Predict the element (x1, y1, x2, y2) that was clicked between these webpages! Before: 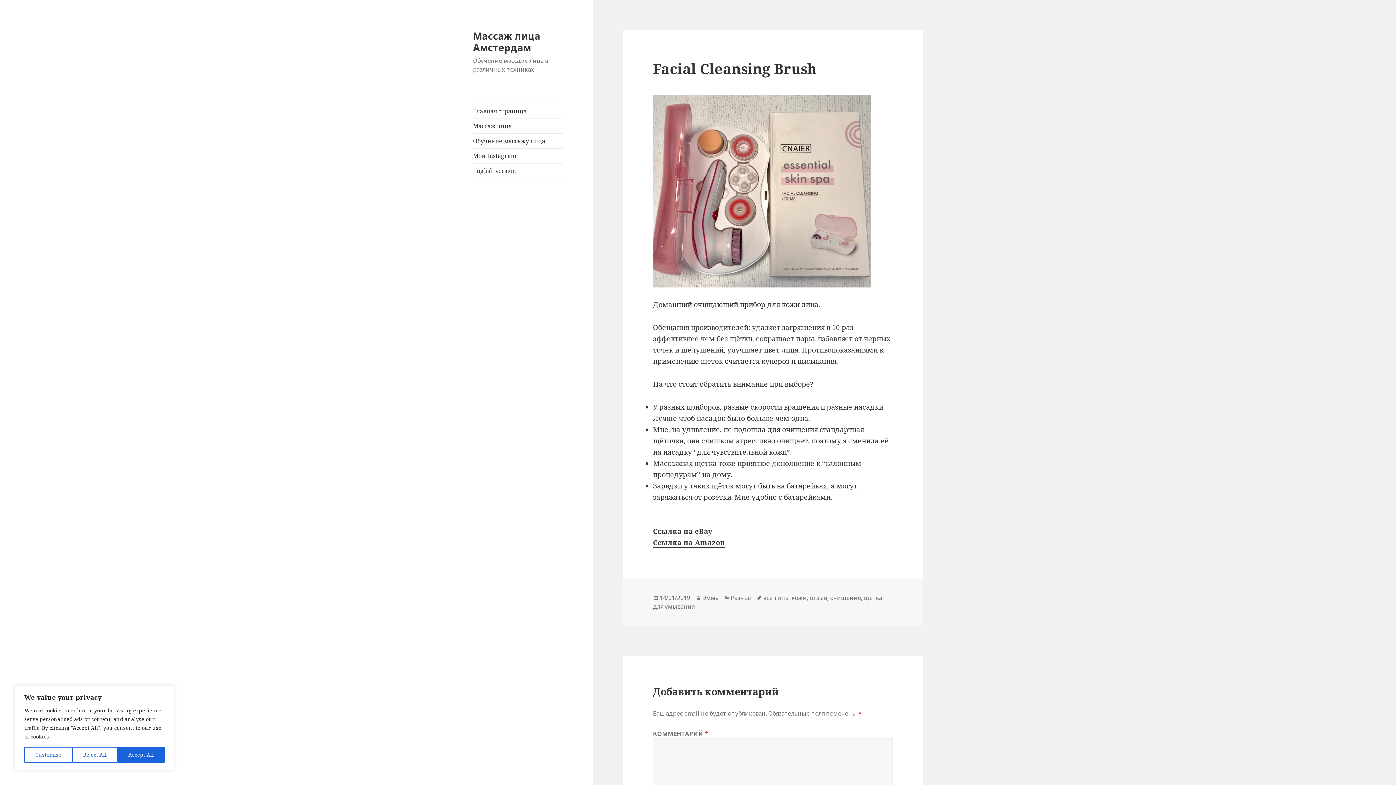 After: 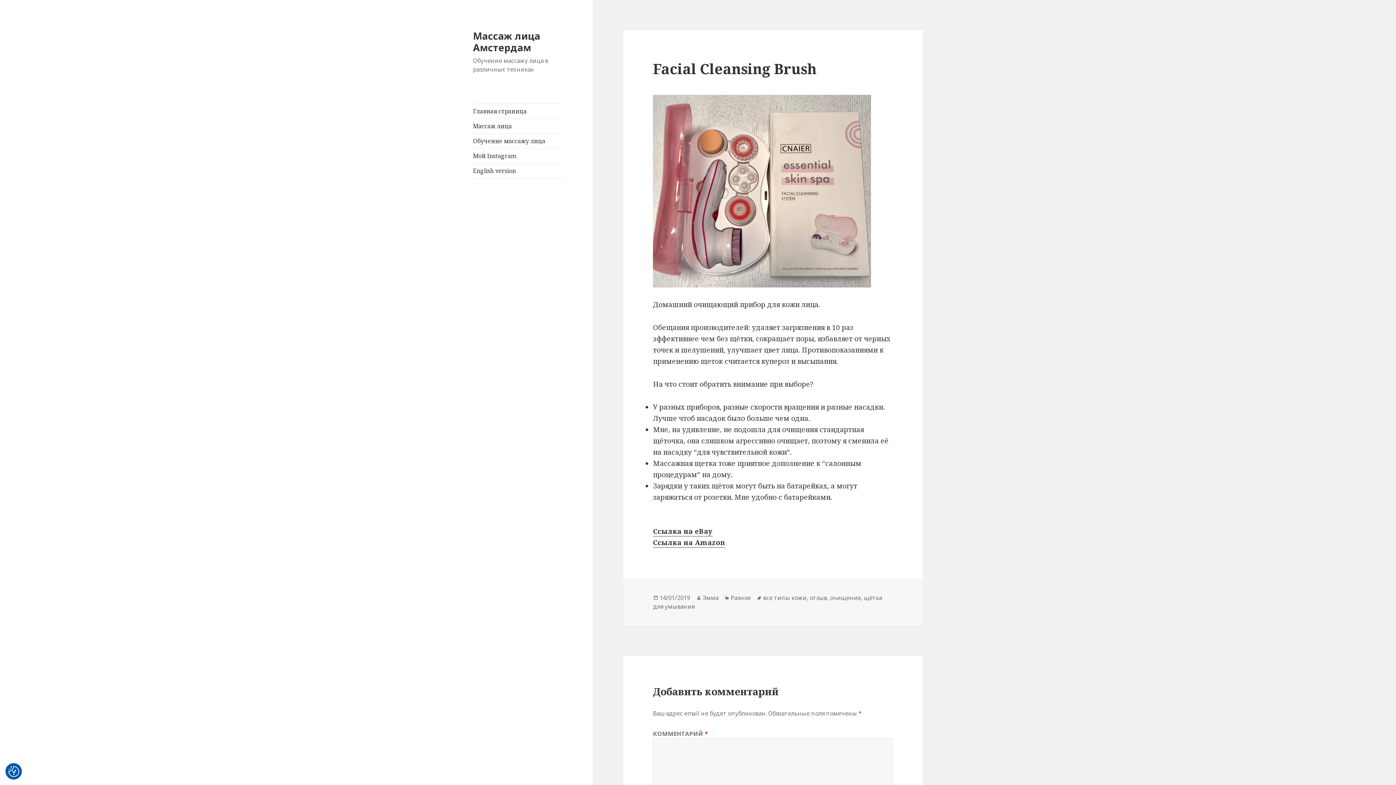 Action: bbox: (117, 747, 164, 763) label: Accept All